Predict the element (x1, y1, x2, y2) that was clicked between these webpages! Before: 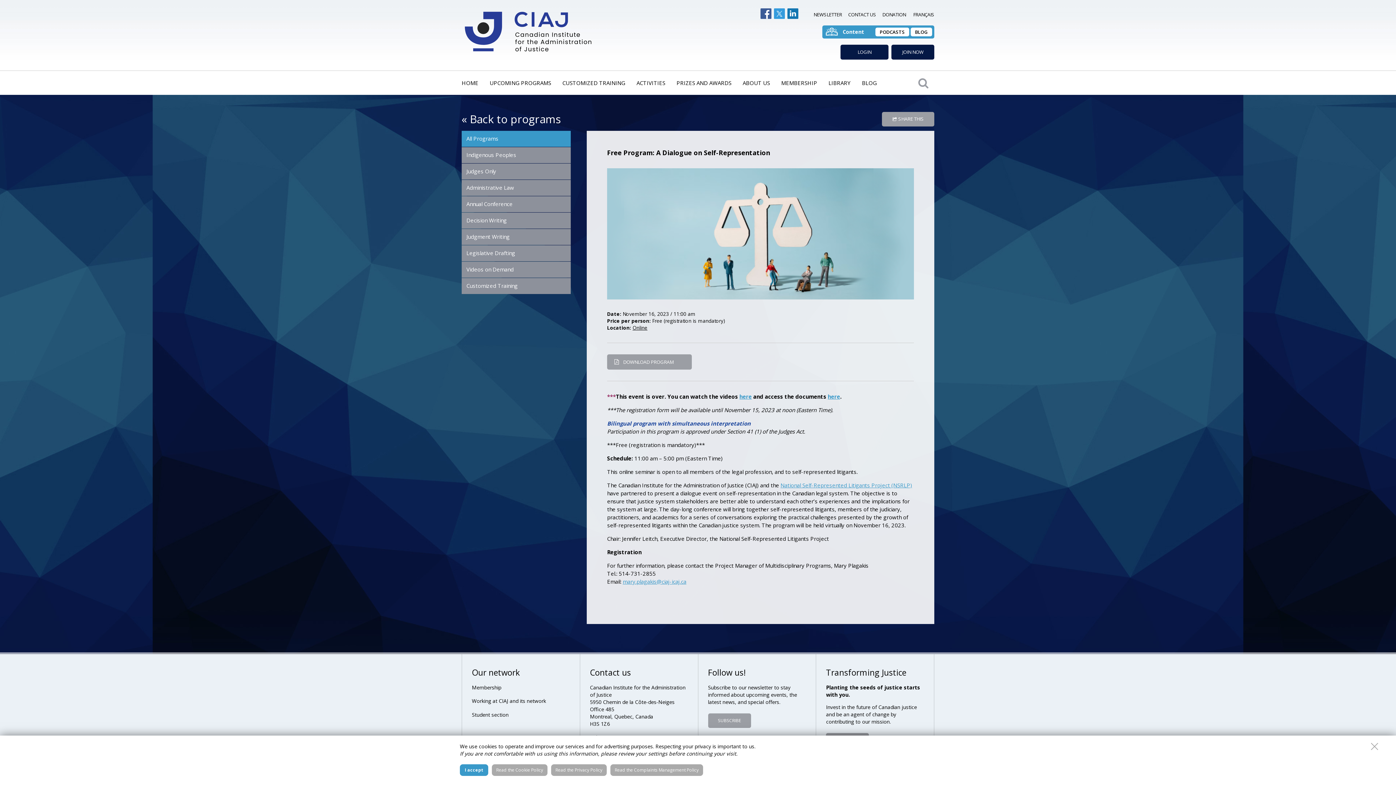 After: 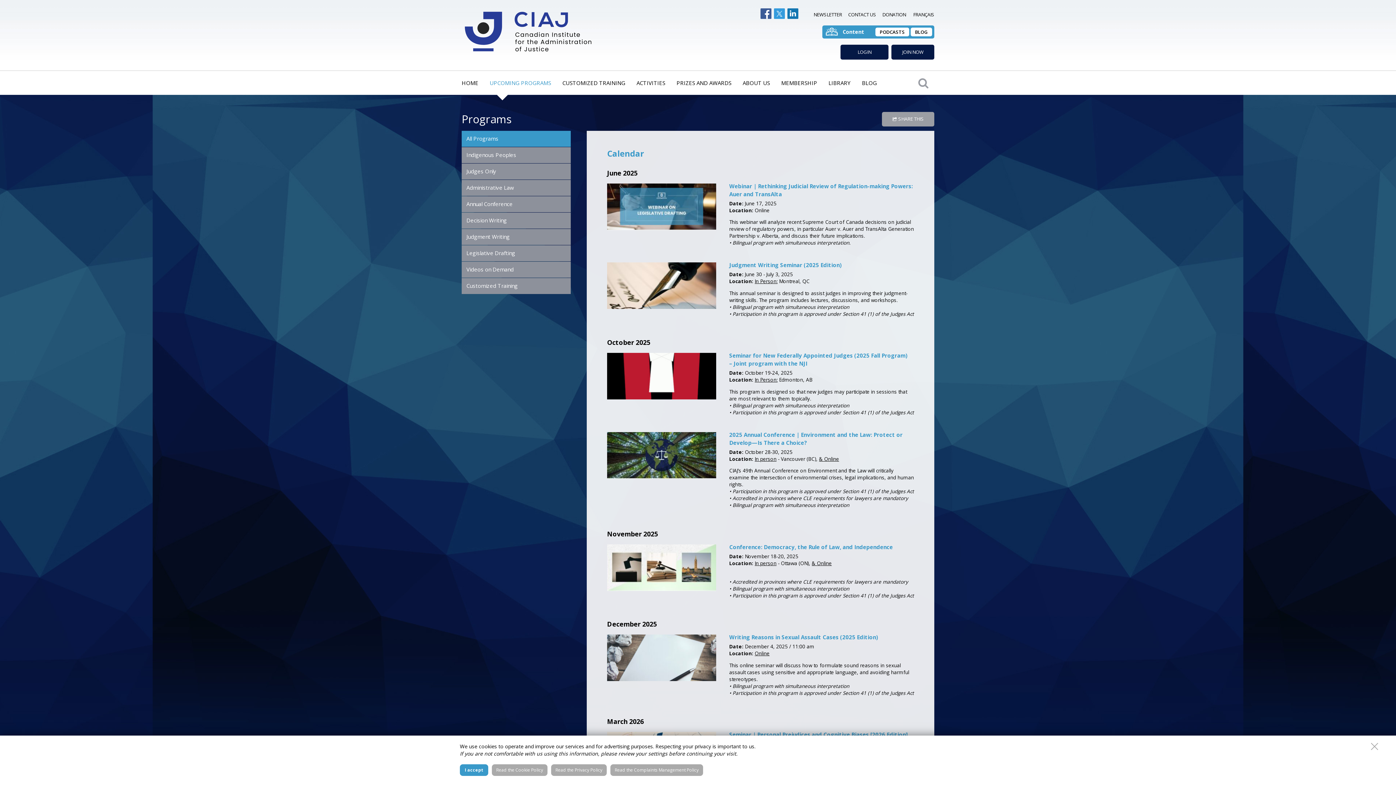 Action: bbox: (461, 130, 570, 146) label: All Programs